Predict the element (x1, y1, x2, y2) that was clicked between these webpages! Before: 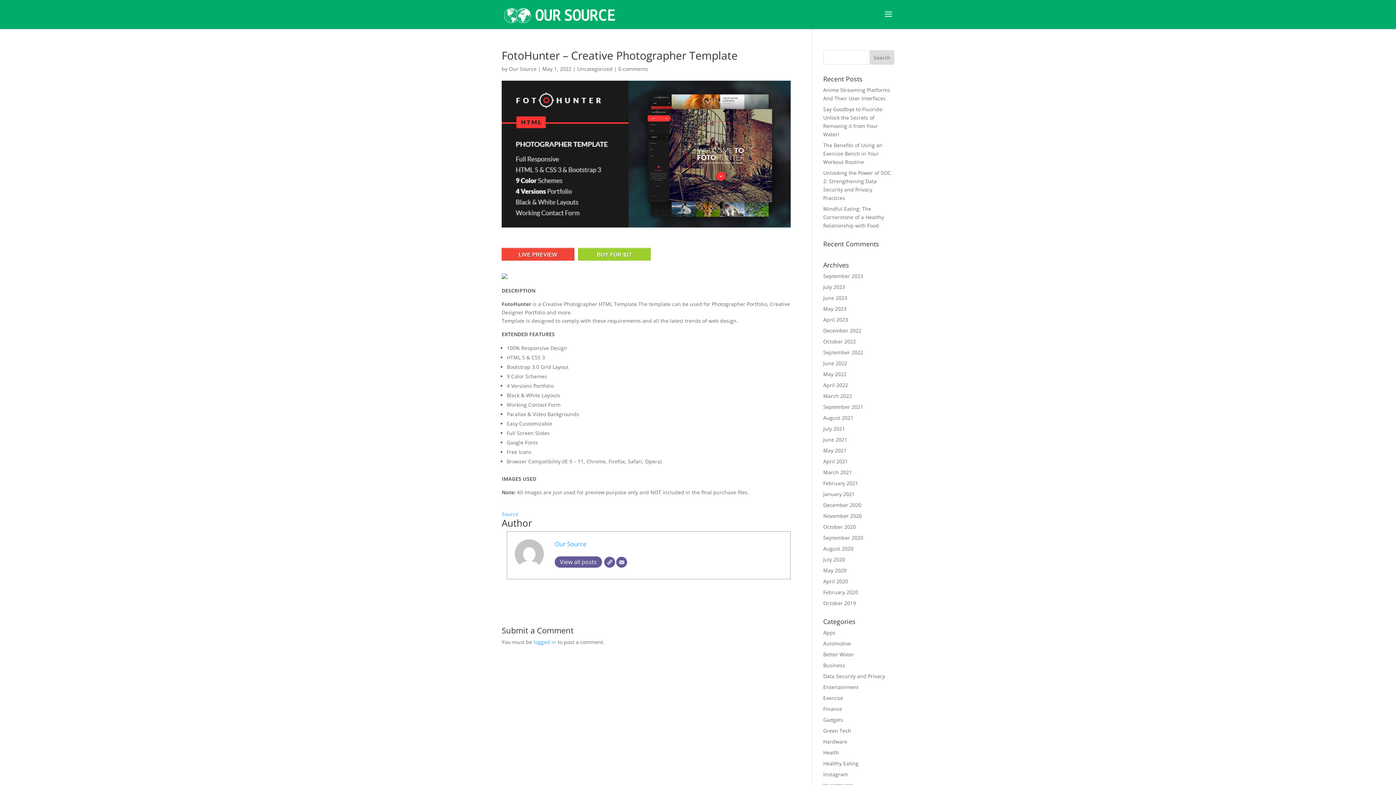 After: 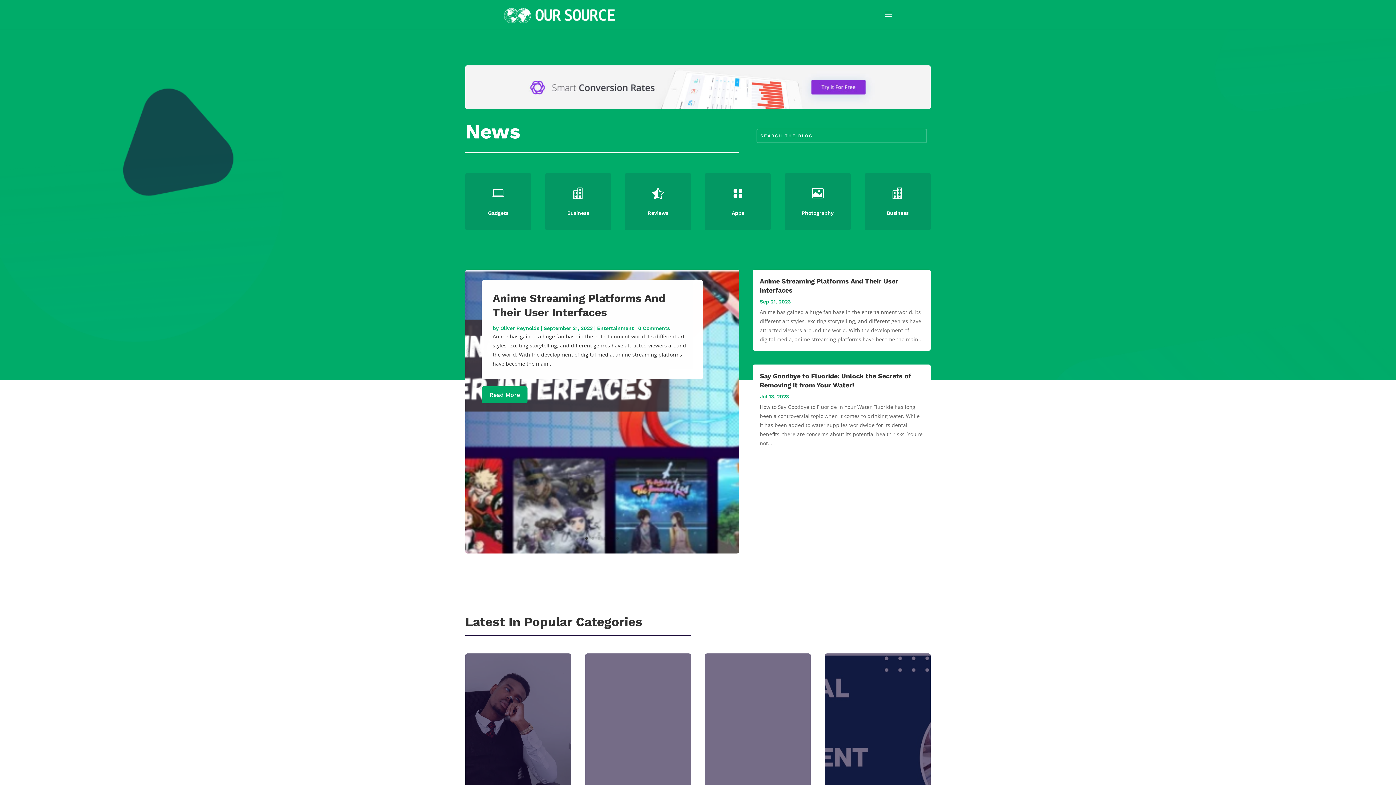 Action: bbox: (823, 600, 856, 606) label: October 2019